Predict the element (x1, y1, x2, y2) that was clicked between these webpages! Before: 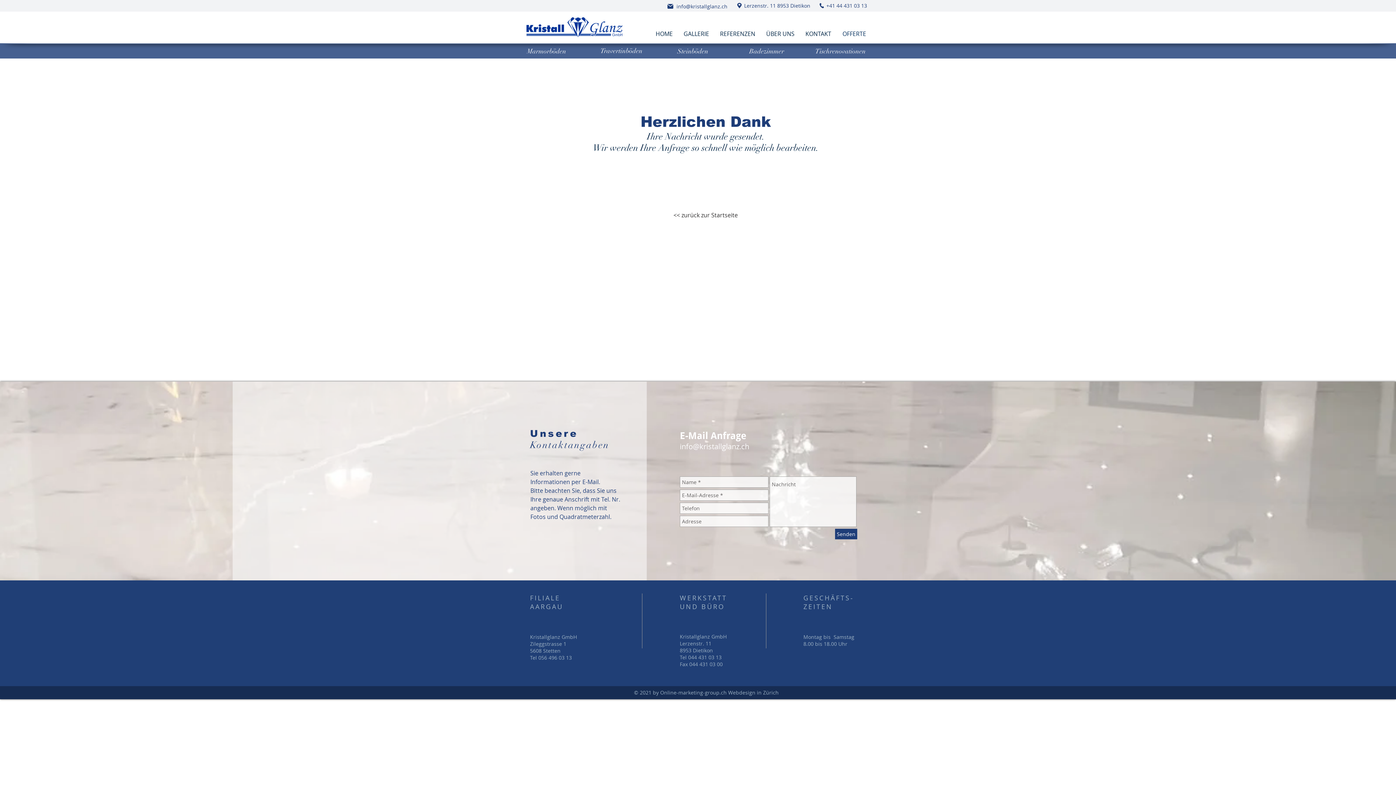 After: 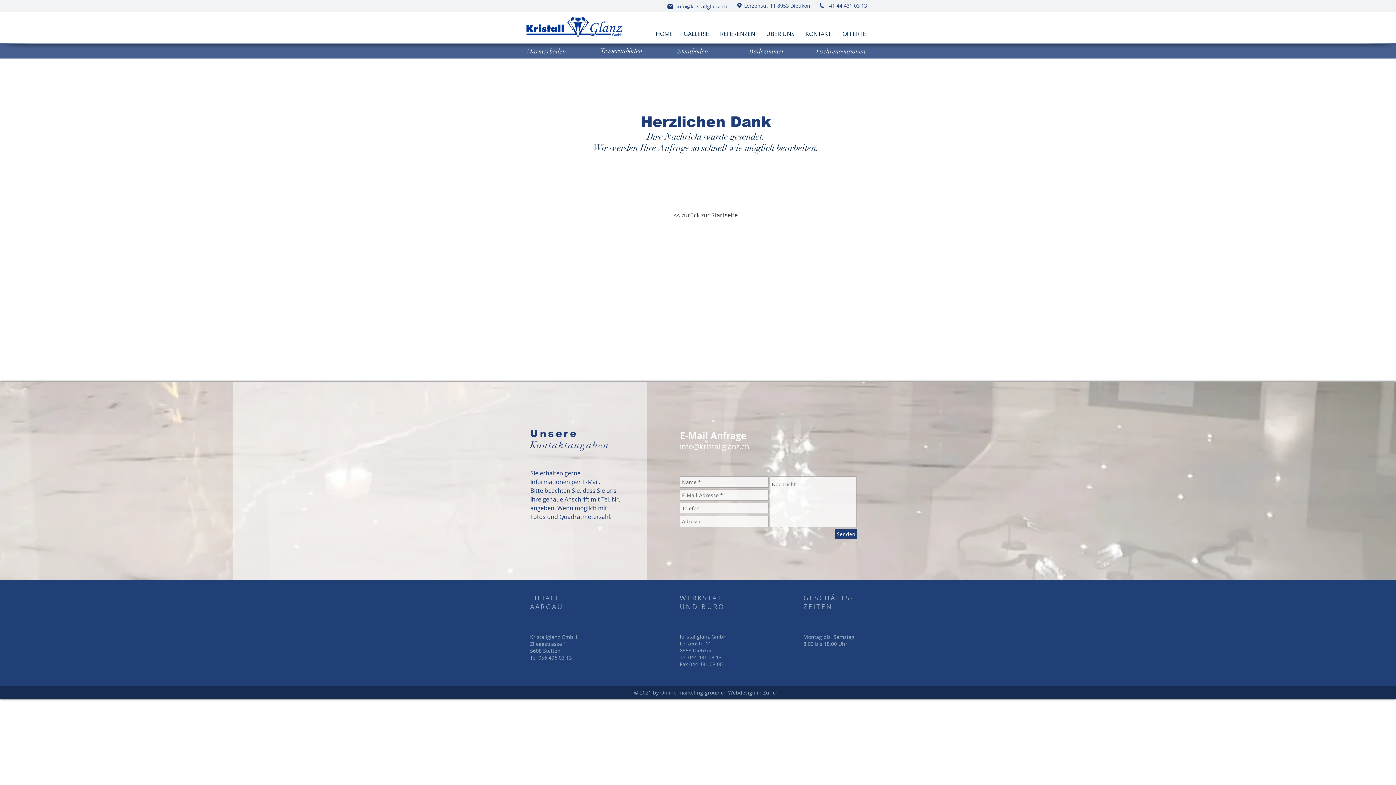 Action: bbox: (835, 529, 857, 539) label: Senden